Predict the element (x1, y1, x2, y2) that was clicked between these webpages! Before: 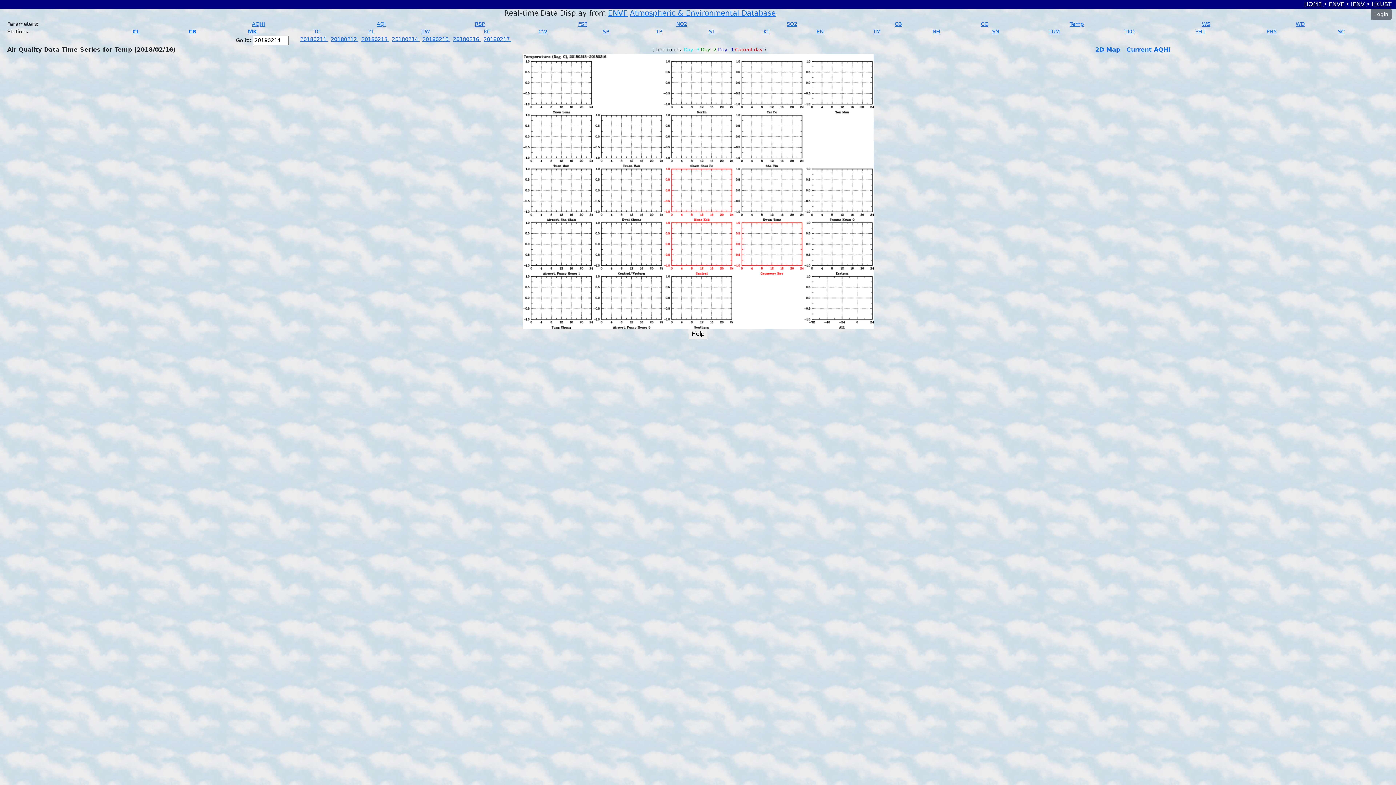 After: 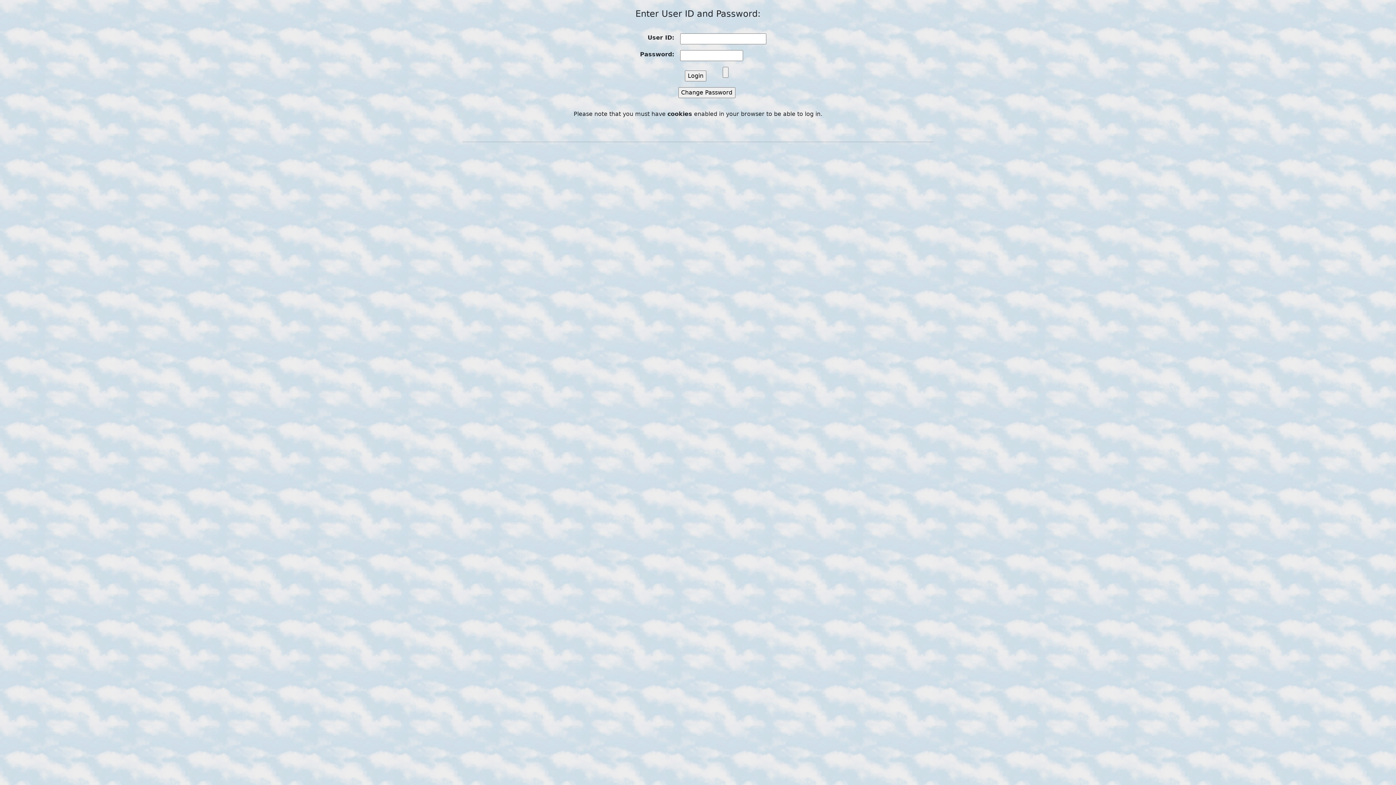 Action: label: Login bbox: (1371, 8, 1392, 20)